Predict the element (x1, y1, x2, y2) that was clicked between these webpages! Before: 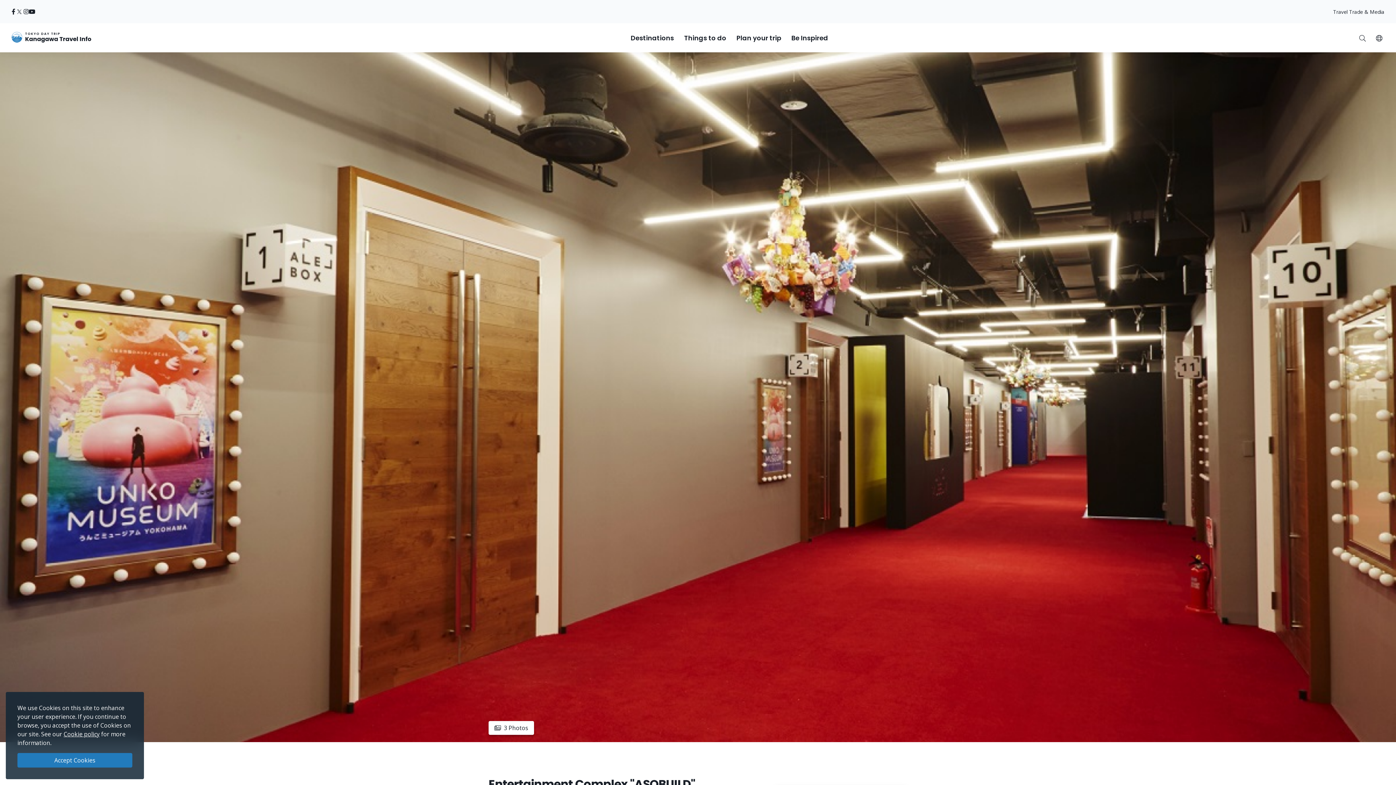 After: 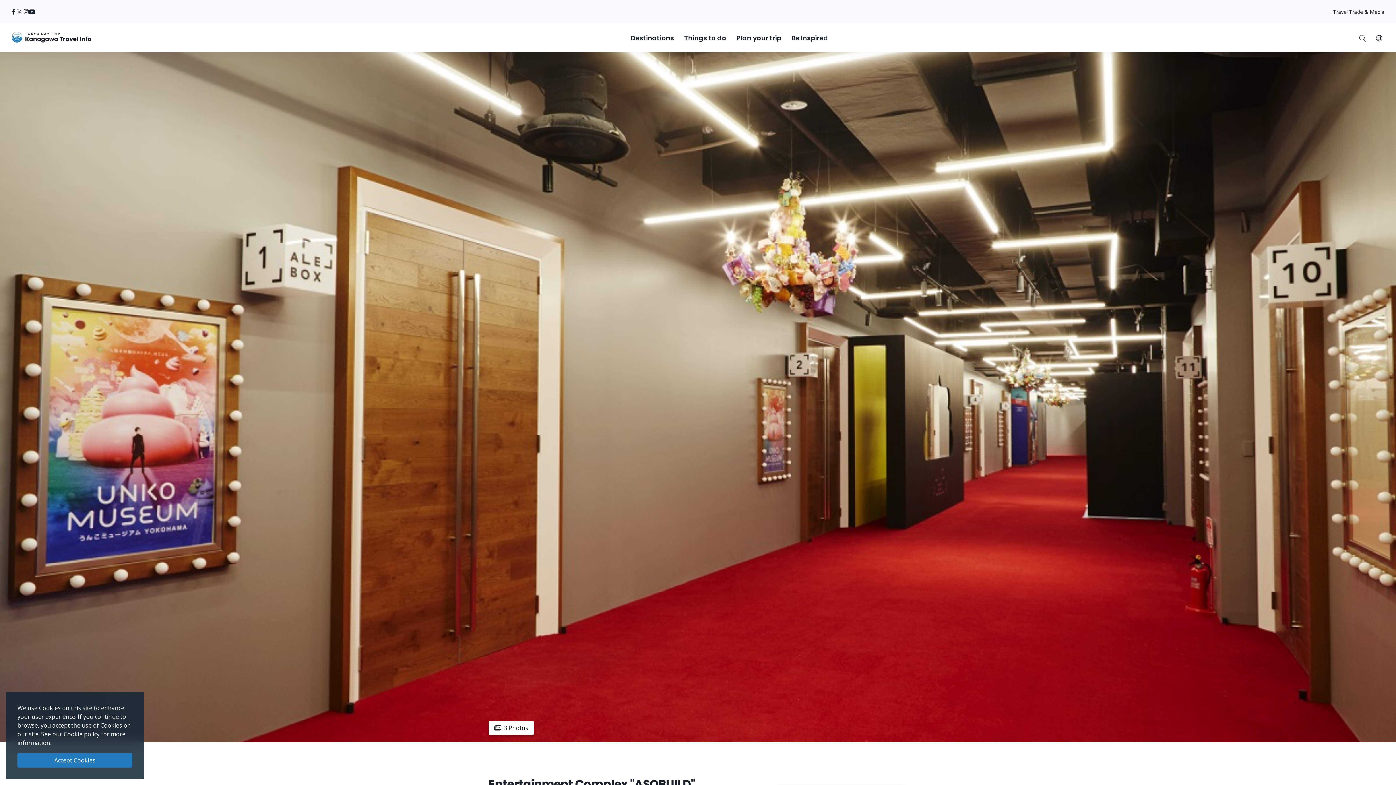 Action: label: youtube bbox: (28, 7, 35, 16)